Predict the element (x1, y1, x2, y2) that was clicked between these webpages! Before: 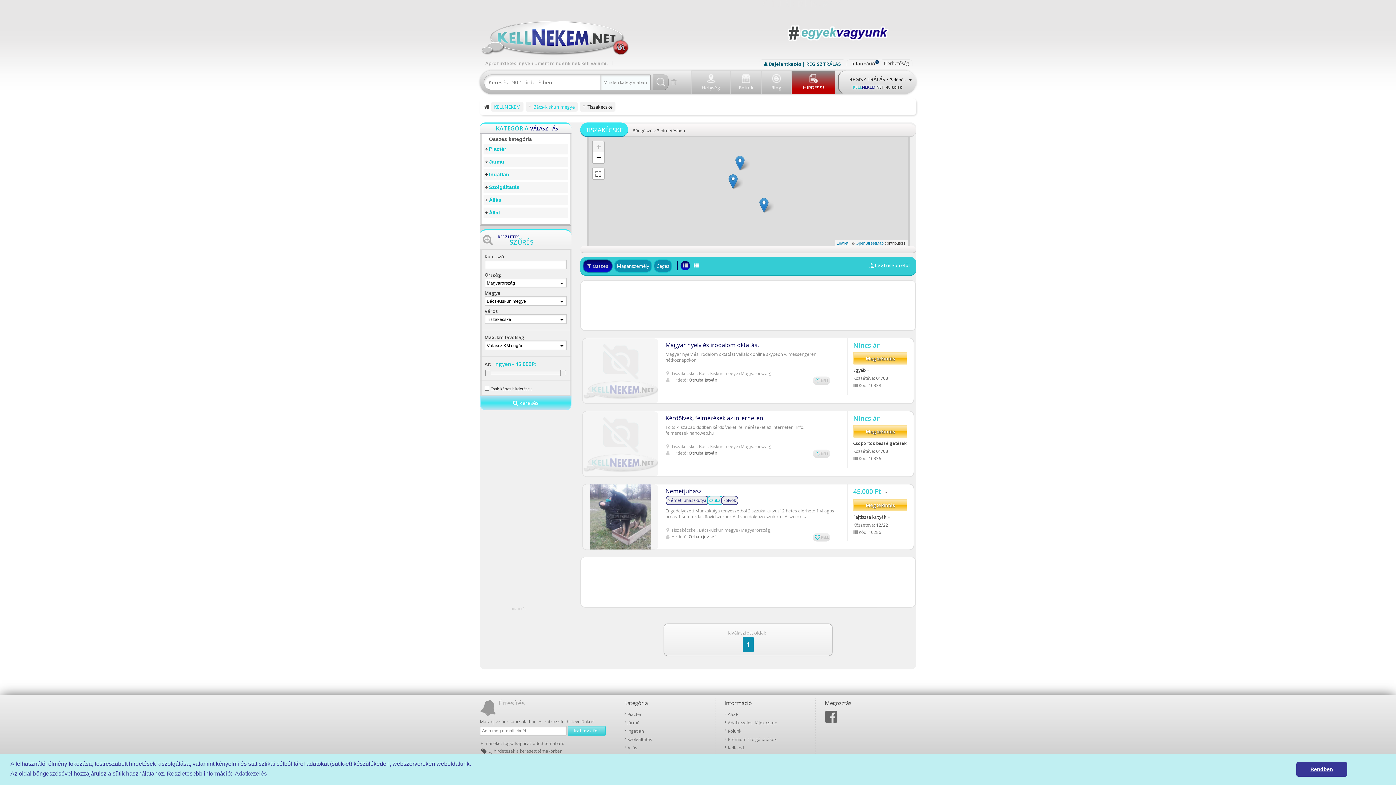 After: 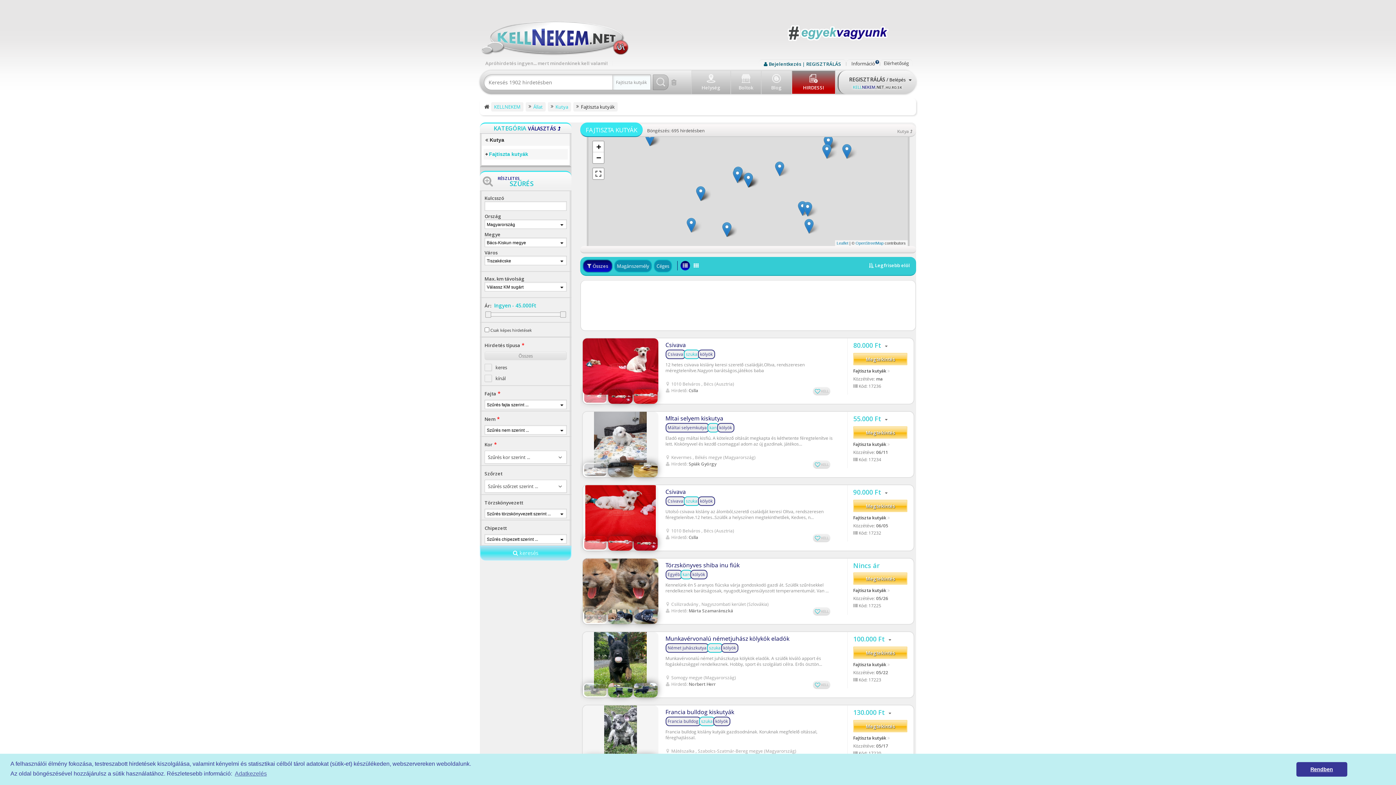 Action: bbox: (853, 514, 913, 520) label: Fajtiszta kutyák